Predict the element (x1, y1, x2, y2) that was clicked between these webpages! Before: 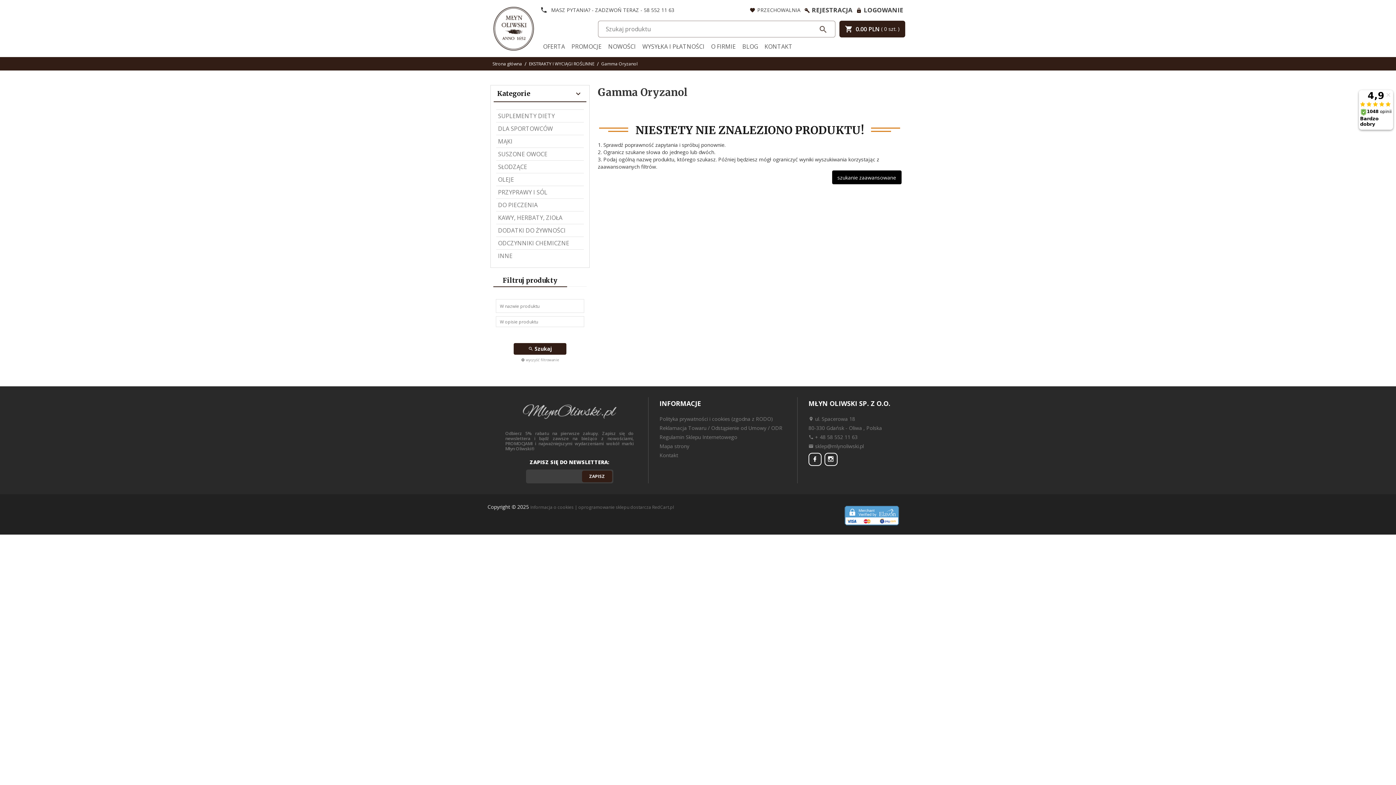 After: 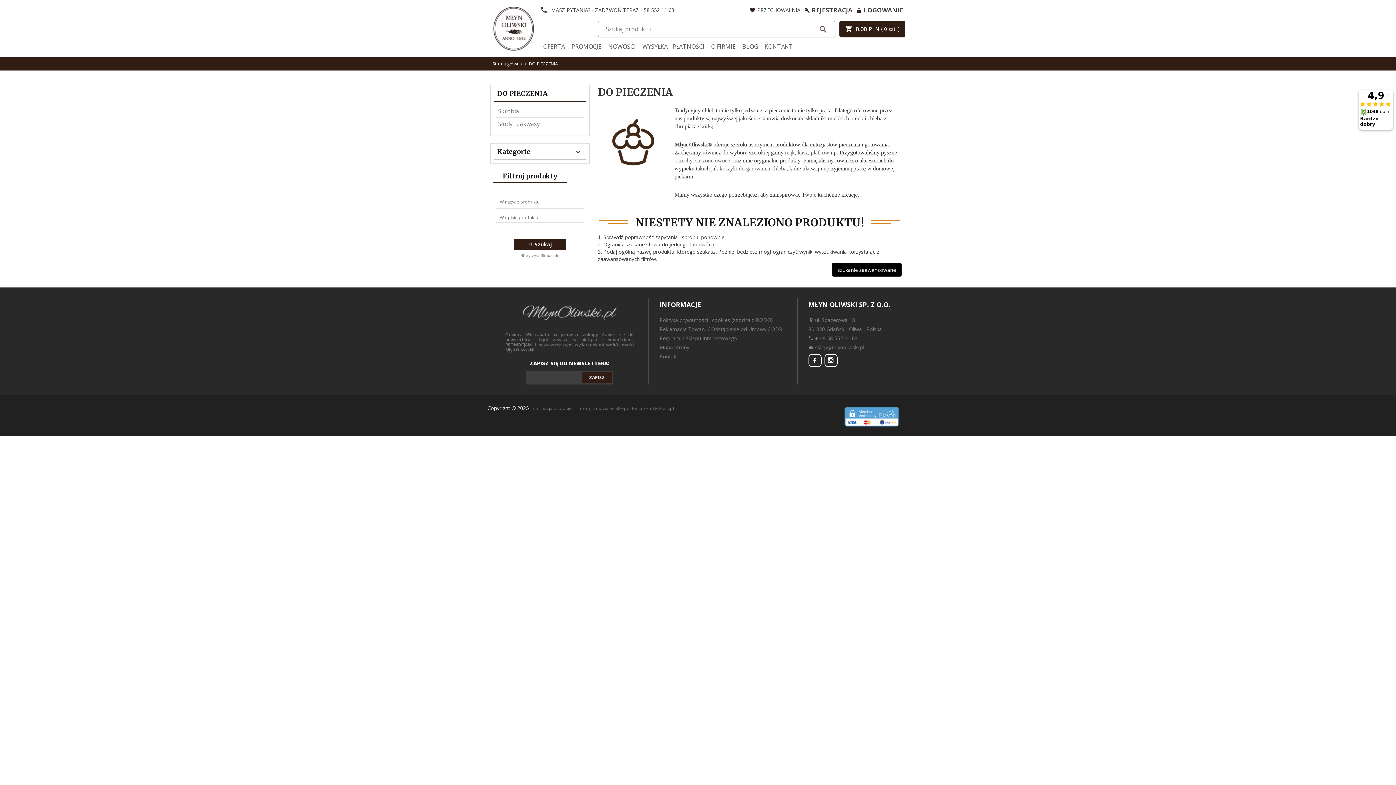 Action: label: DO PIECZENIA bbox: (496, 198, 583, 211)